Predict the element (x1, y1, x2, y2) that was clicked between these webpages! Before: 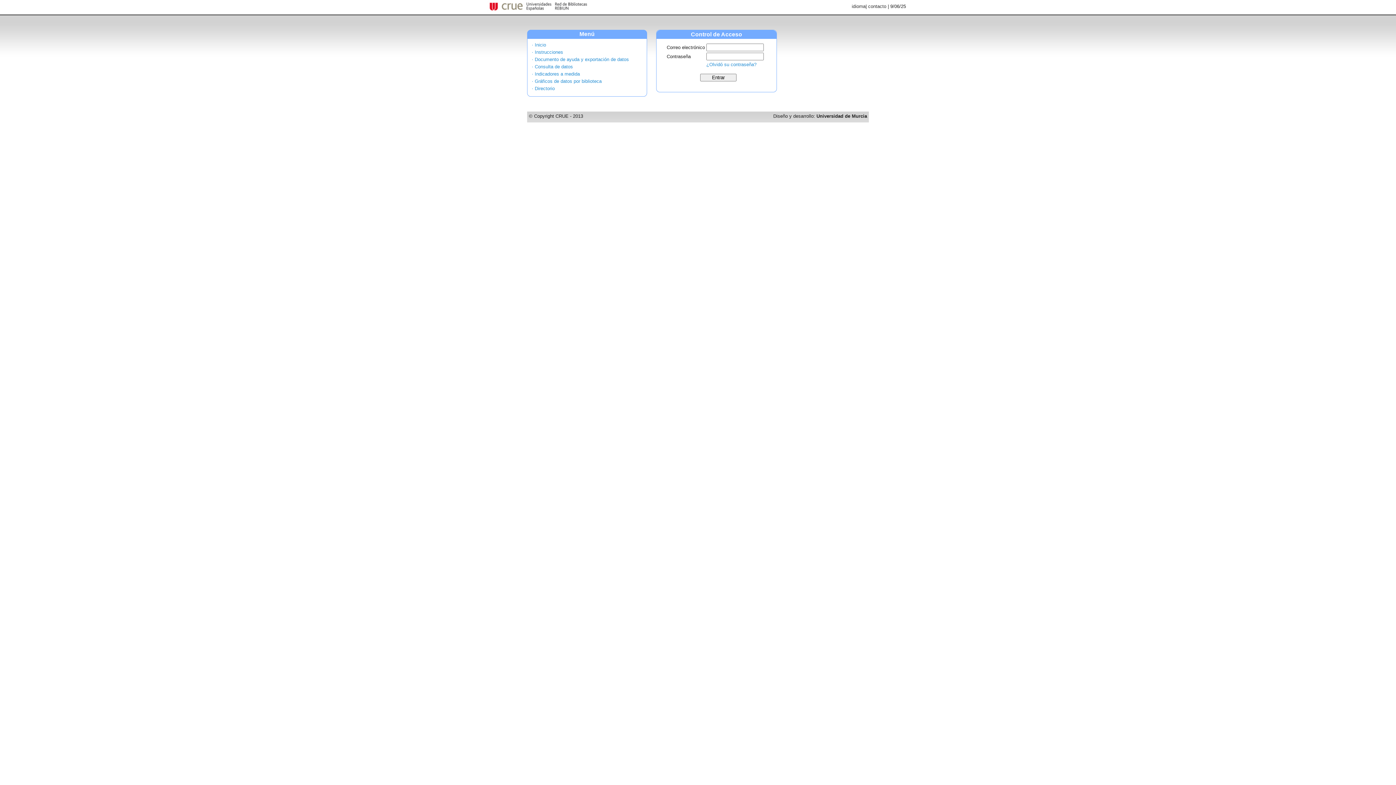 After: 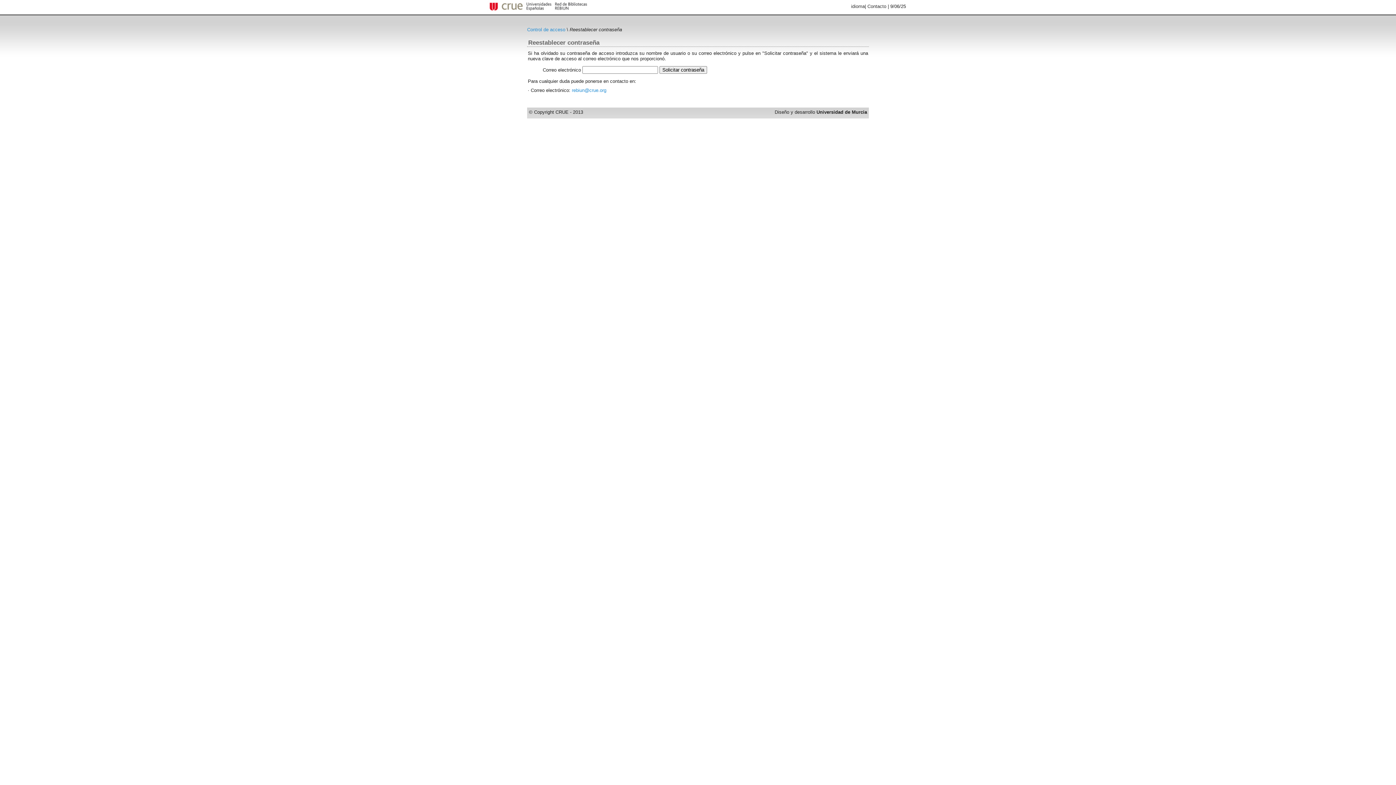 Action: bbox: (706, 61, 756, 67) label: ¿Olvidó su contraseña?